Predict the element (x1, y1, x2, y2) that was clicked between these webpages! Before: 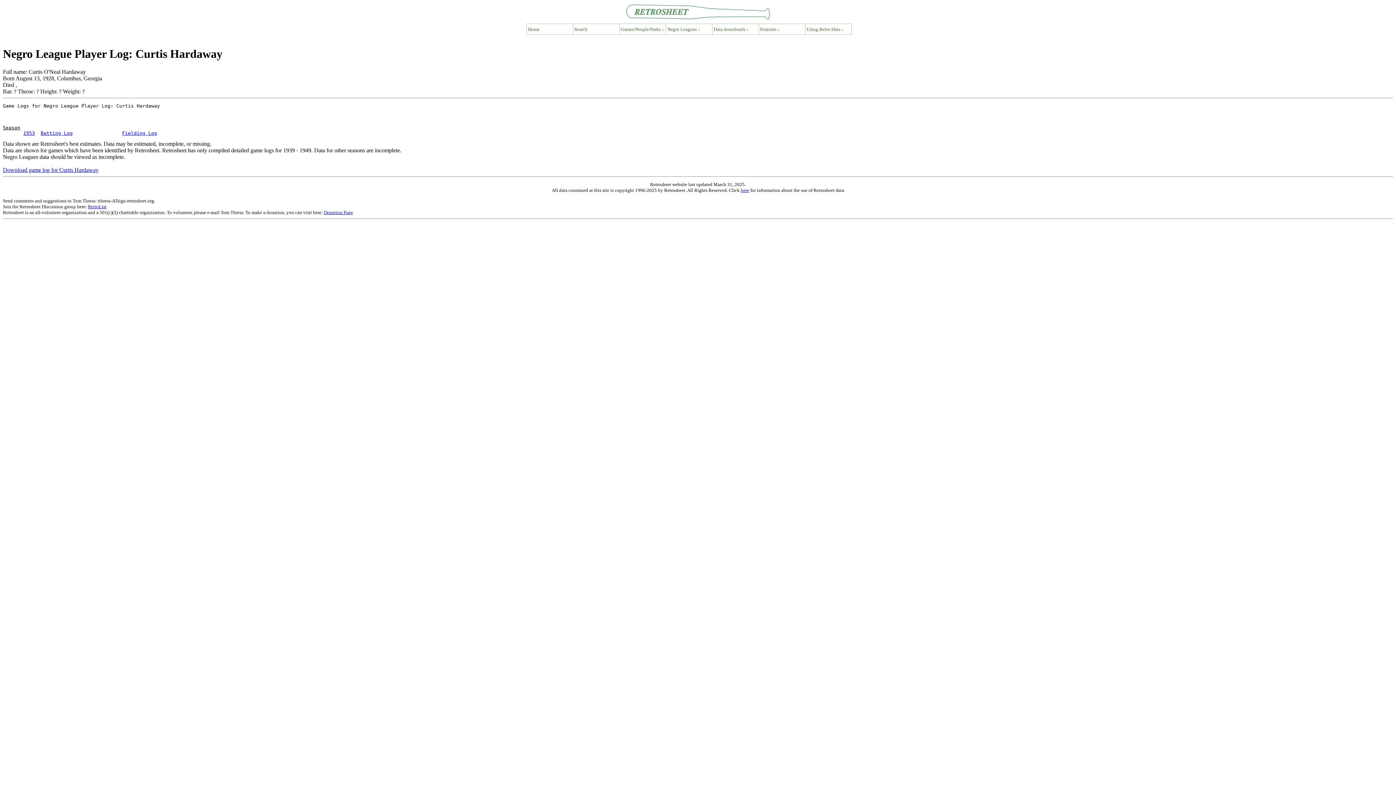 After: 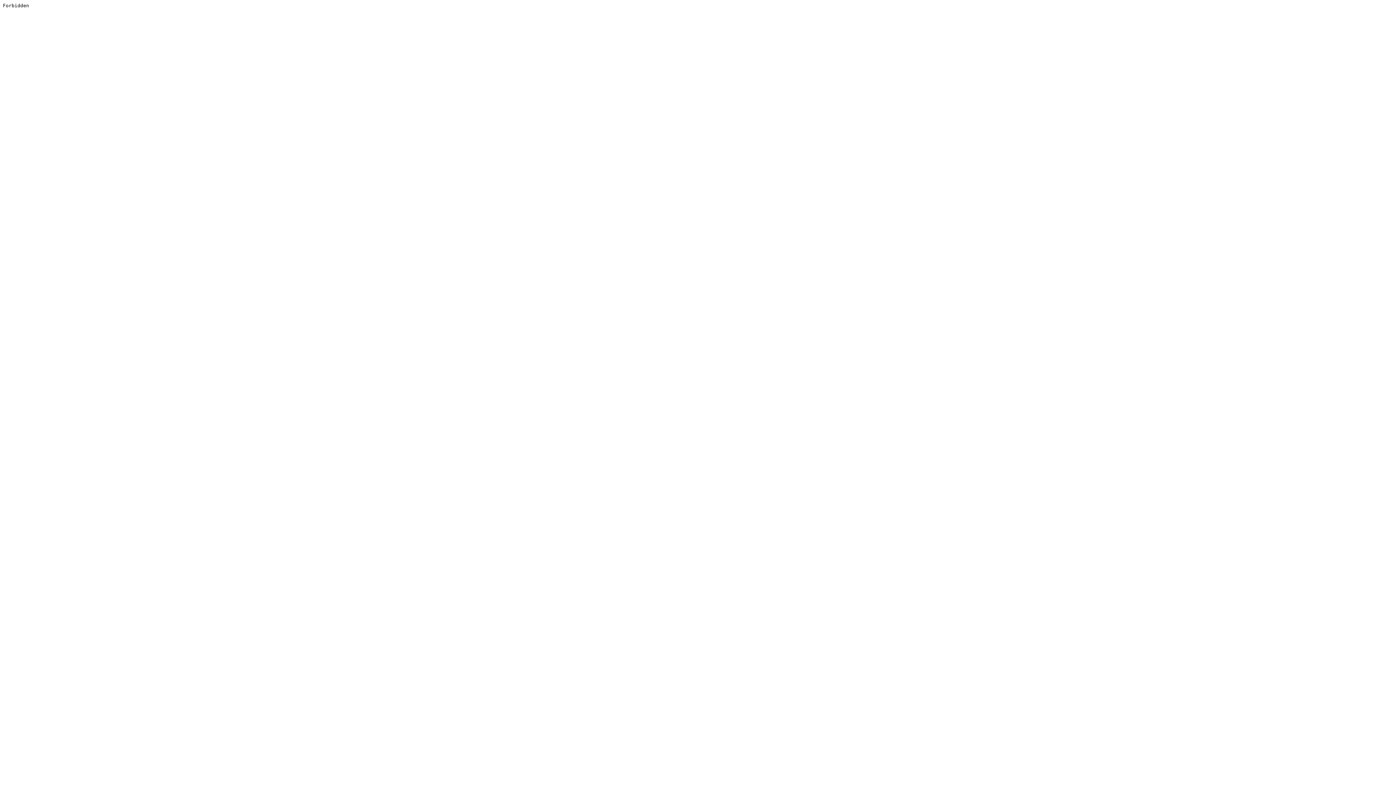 Action: bbox: (88, 203, 106, 209) label: RetroList